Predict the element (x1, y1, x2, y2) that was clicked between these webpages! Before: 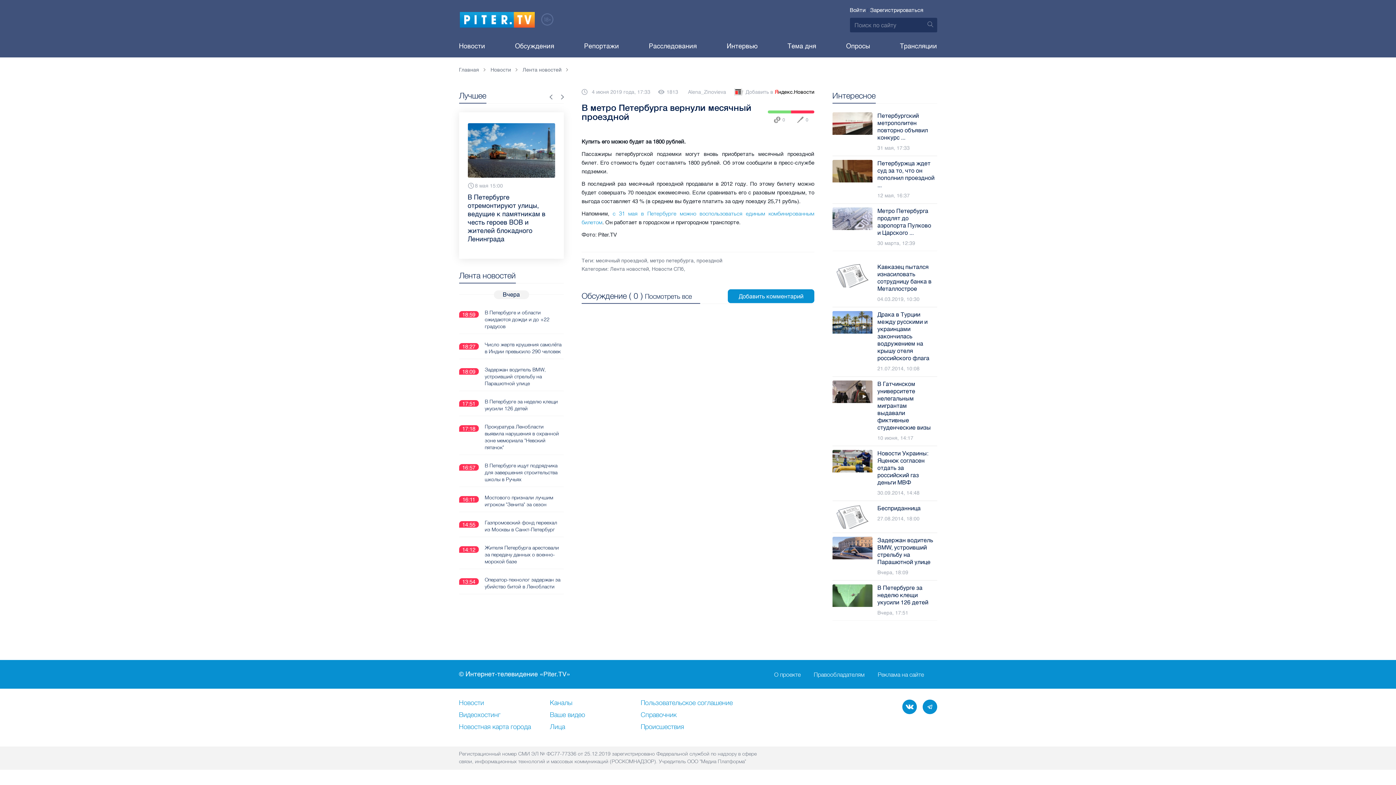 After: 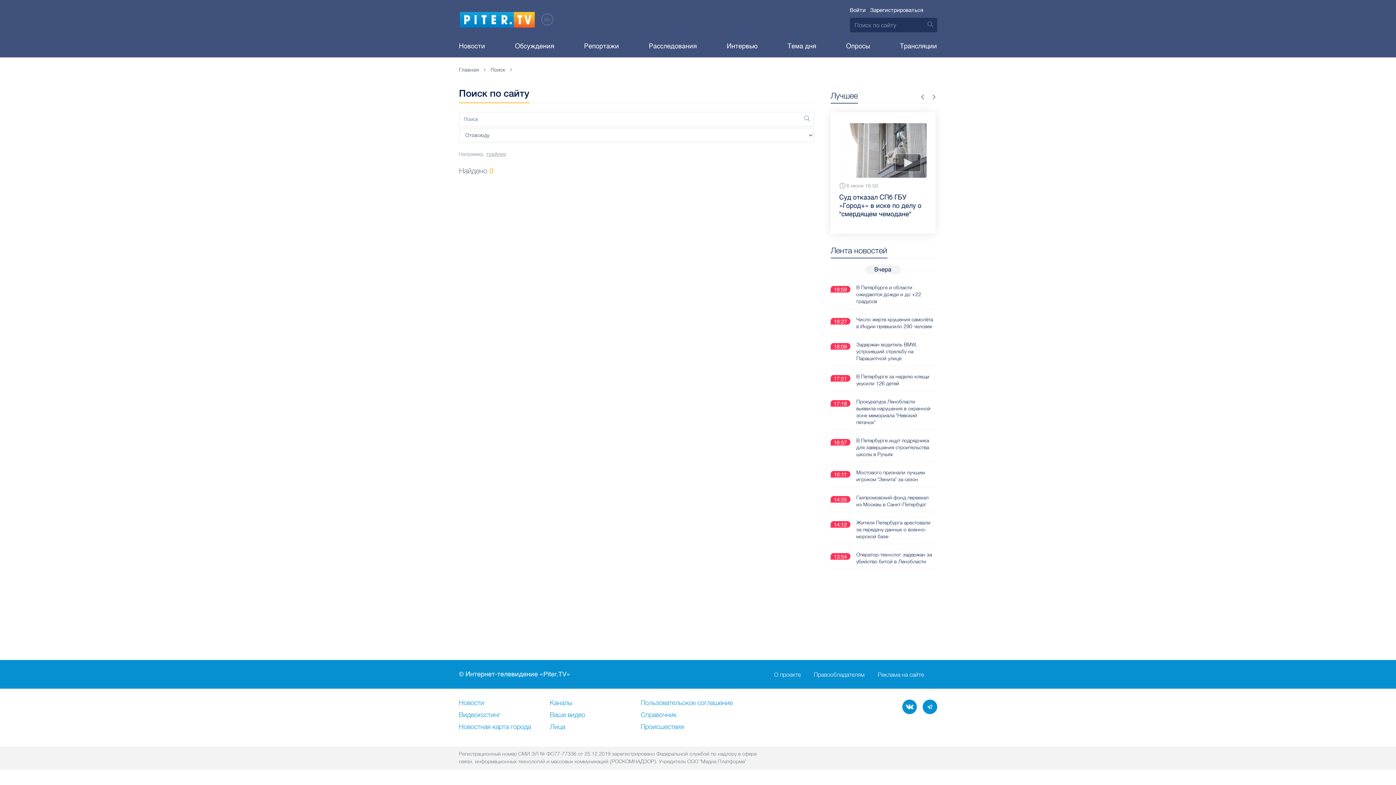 Action: bbox: (923, 17, 937, 32)